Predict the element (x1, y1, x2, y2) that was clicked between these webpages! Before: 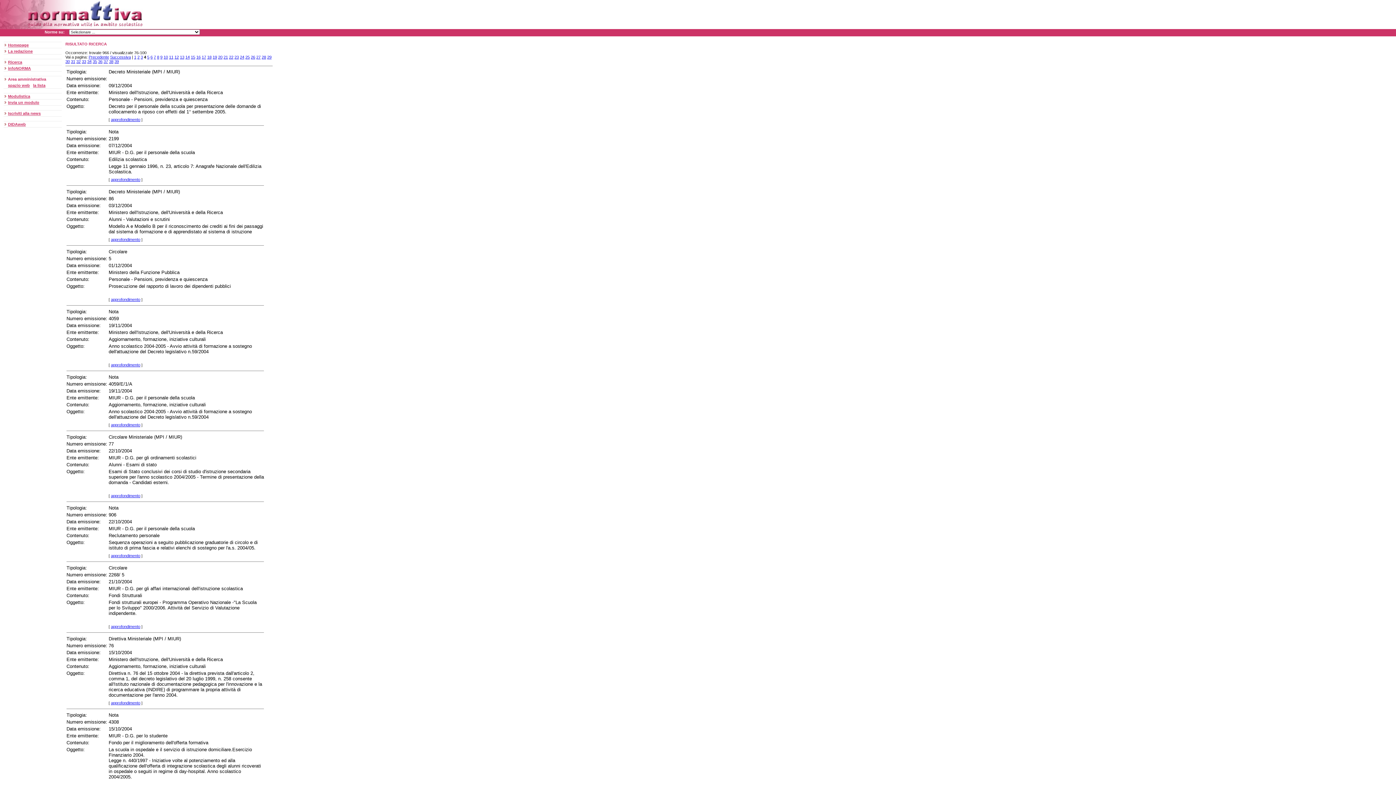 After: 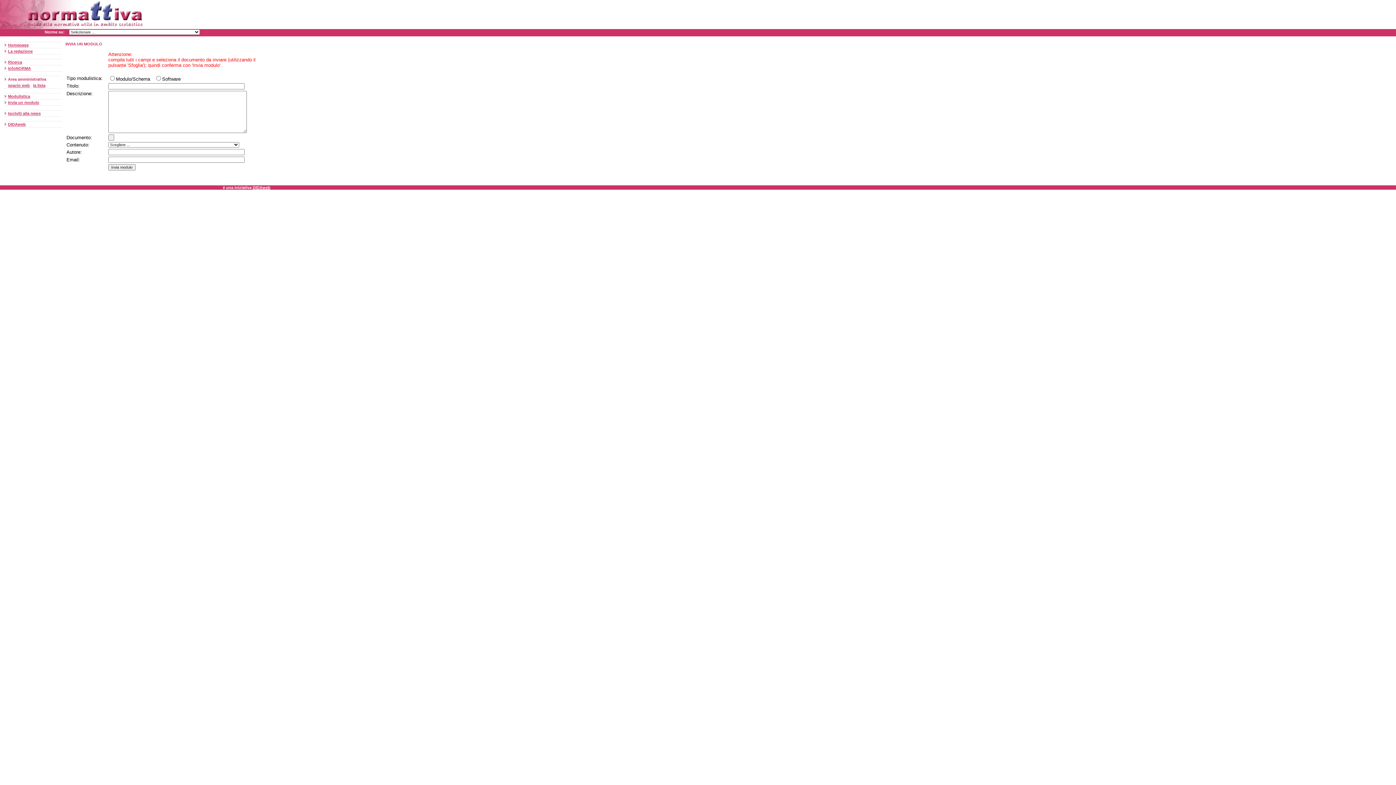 Action: label: Invia un modulo bbox: (8, 100, 39, 104)